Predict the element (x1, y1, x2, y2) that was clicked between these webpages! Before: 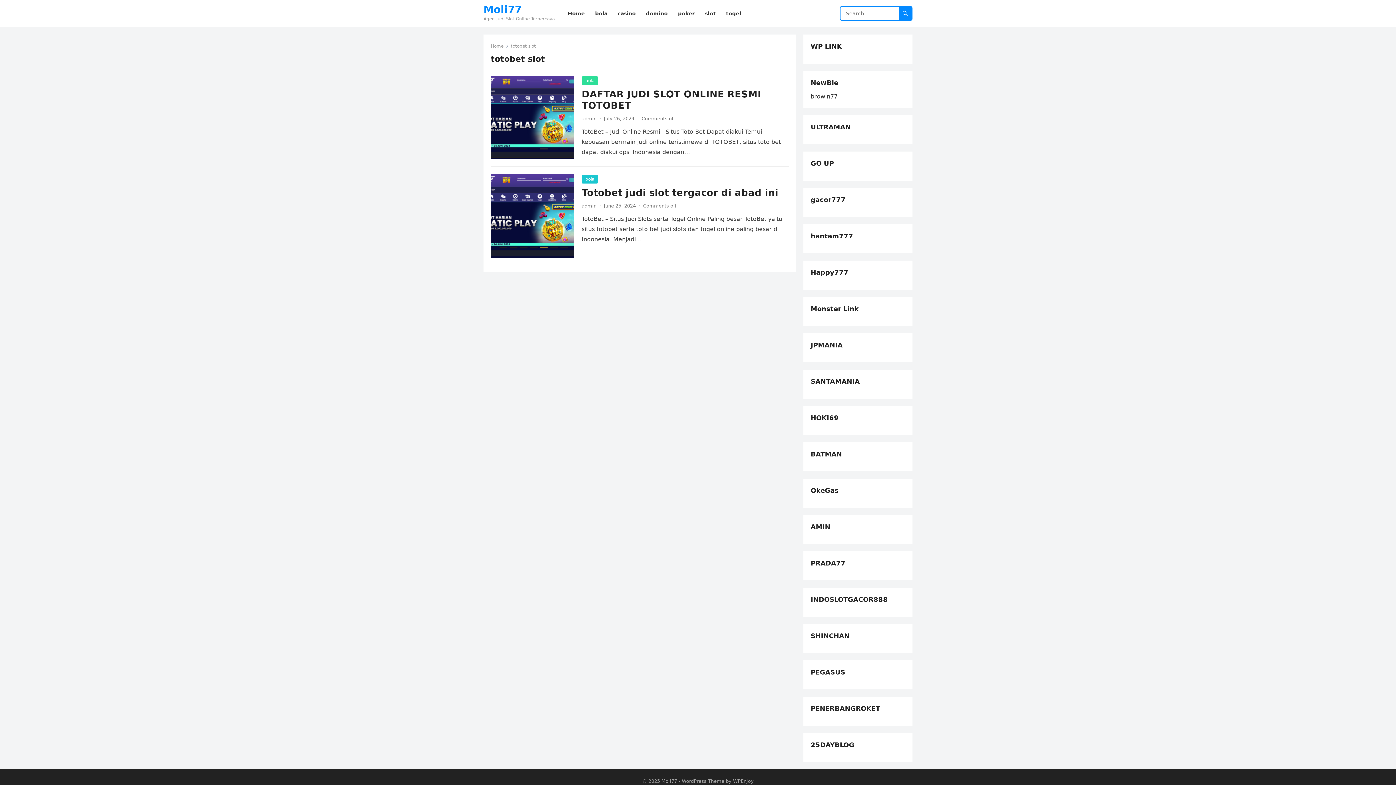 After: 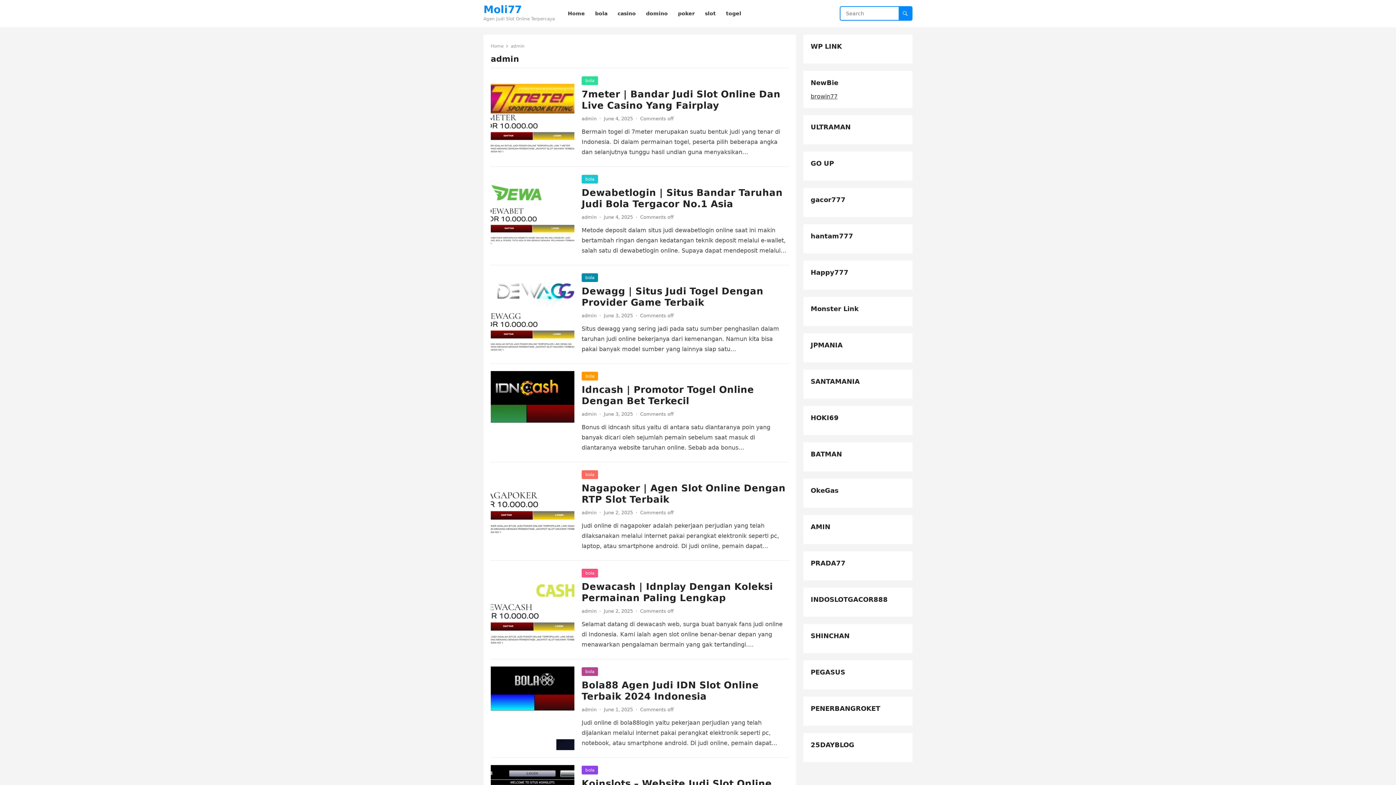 Action: label: admin bbox: (581, 203, 596, 208)